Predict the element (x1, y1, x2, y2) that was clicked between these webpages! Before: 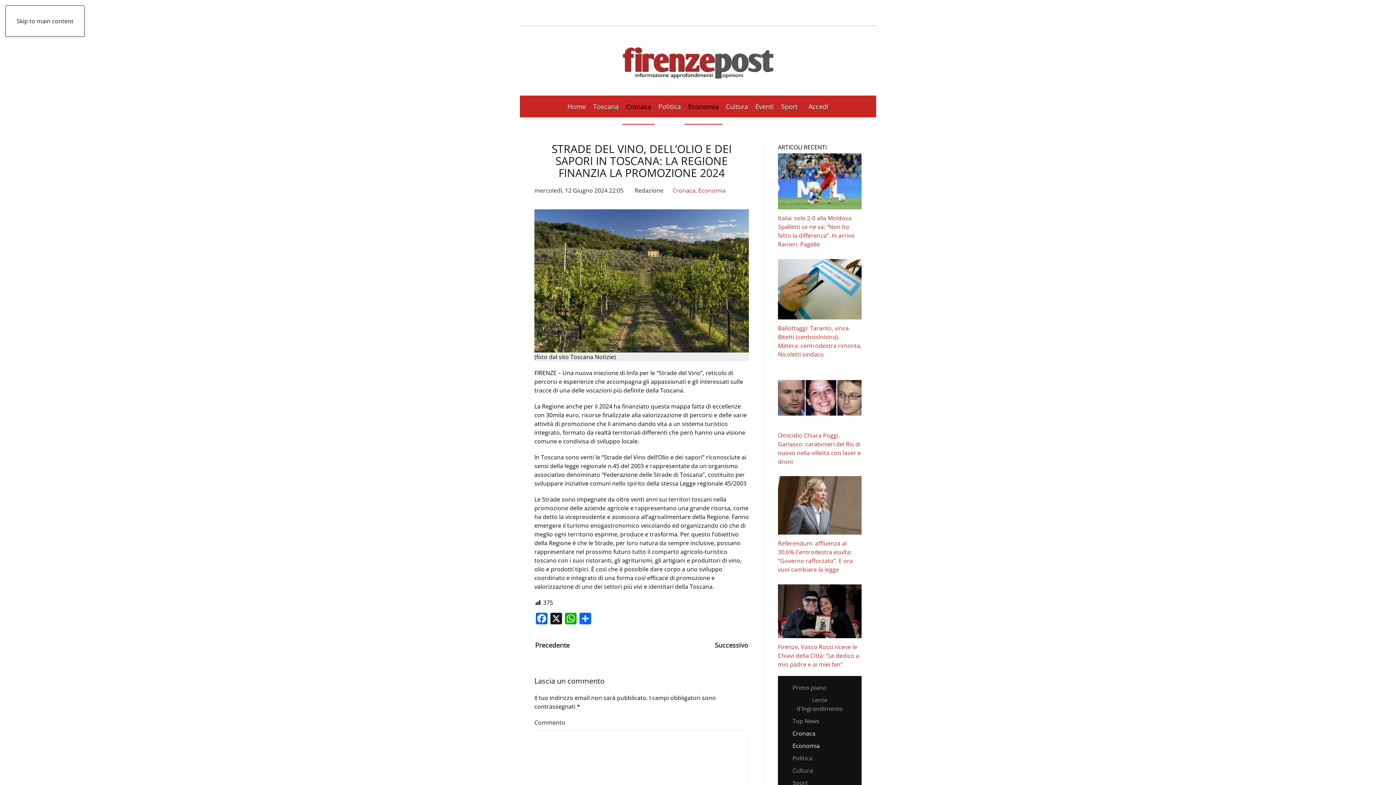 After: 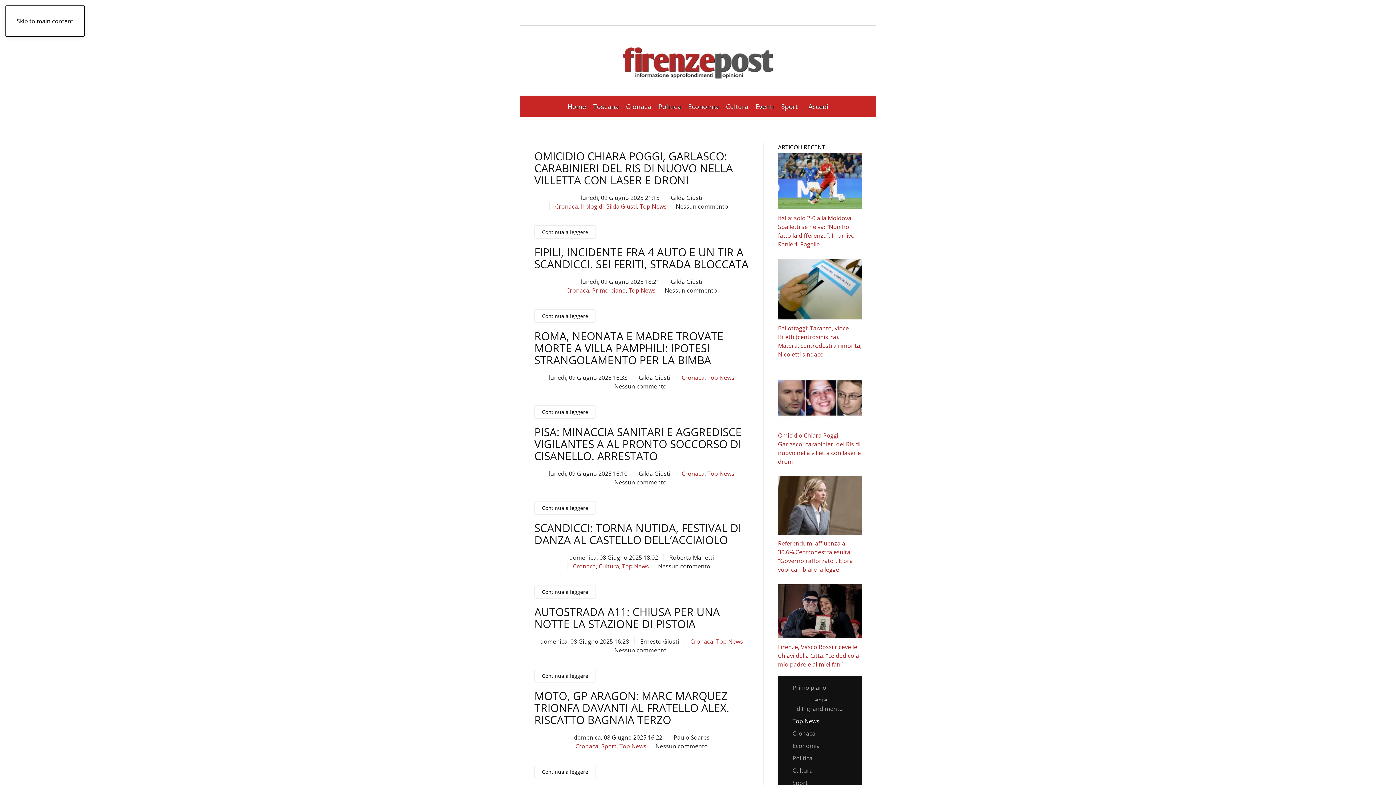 Action: bbox: (778, 715, 861, 727) label: Top News